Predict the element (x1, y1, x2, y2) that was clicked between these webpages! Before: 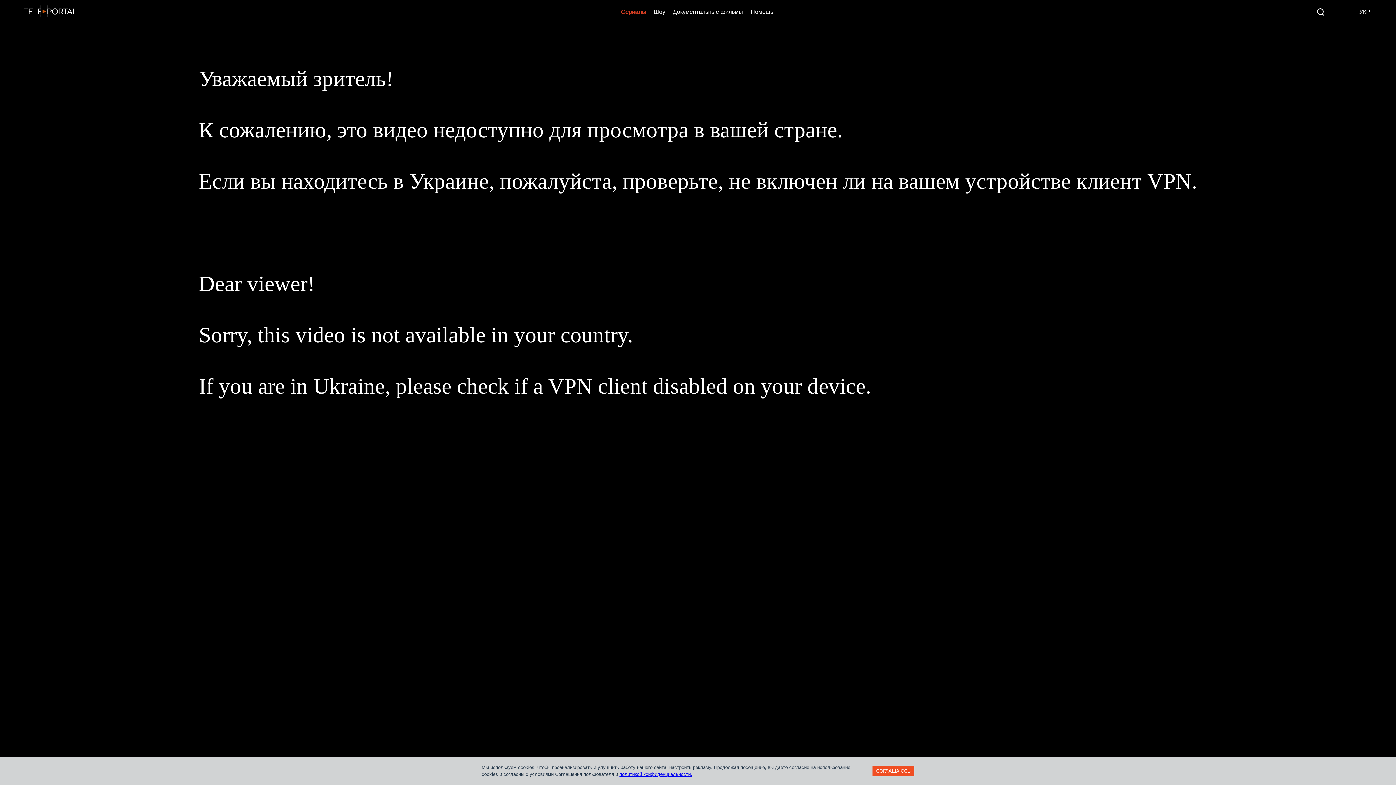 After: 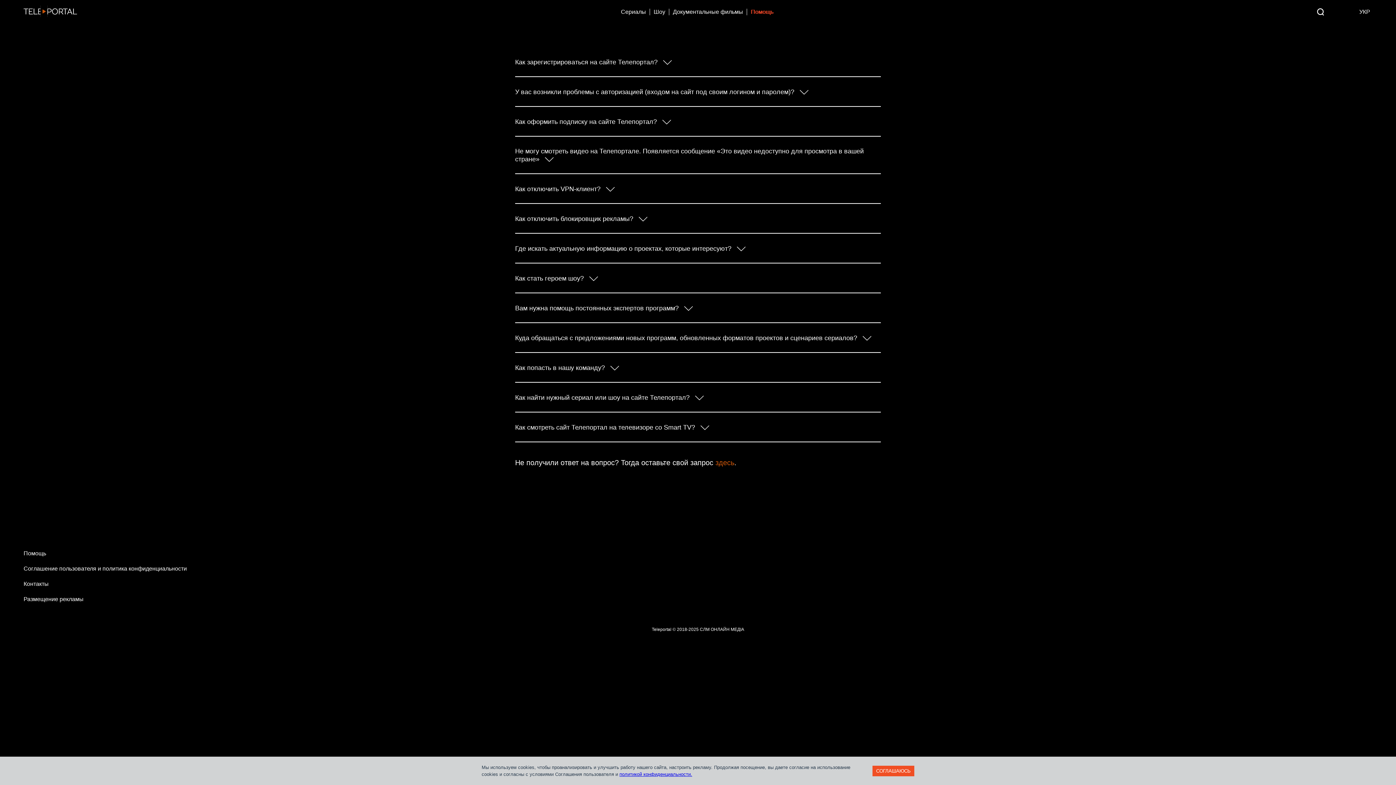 Action: label: Помощь bbox: (747, 8, 777, 15)